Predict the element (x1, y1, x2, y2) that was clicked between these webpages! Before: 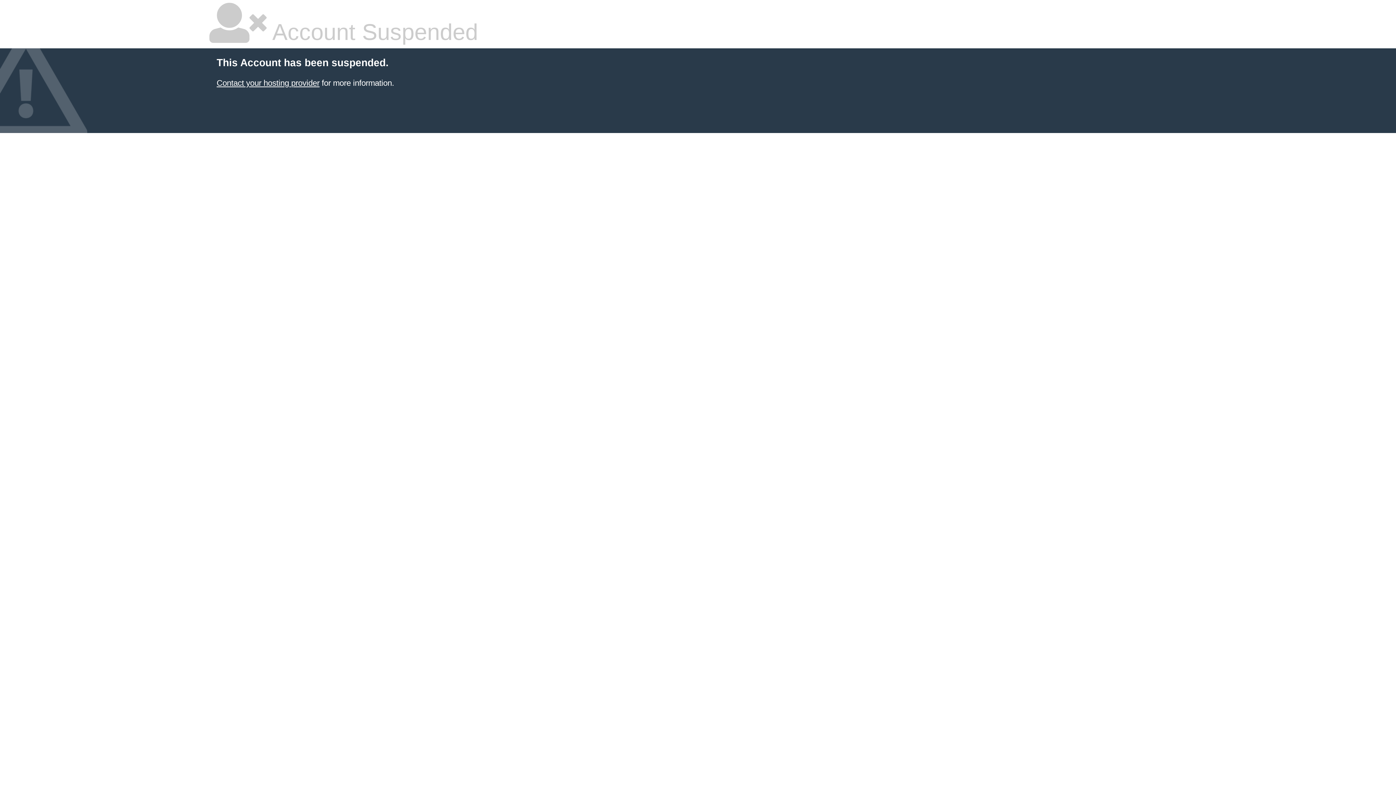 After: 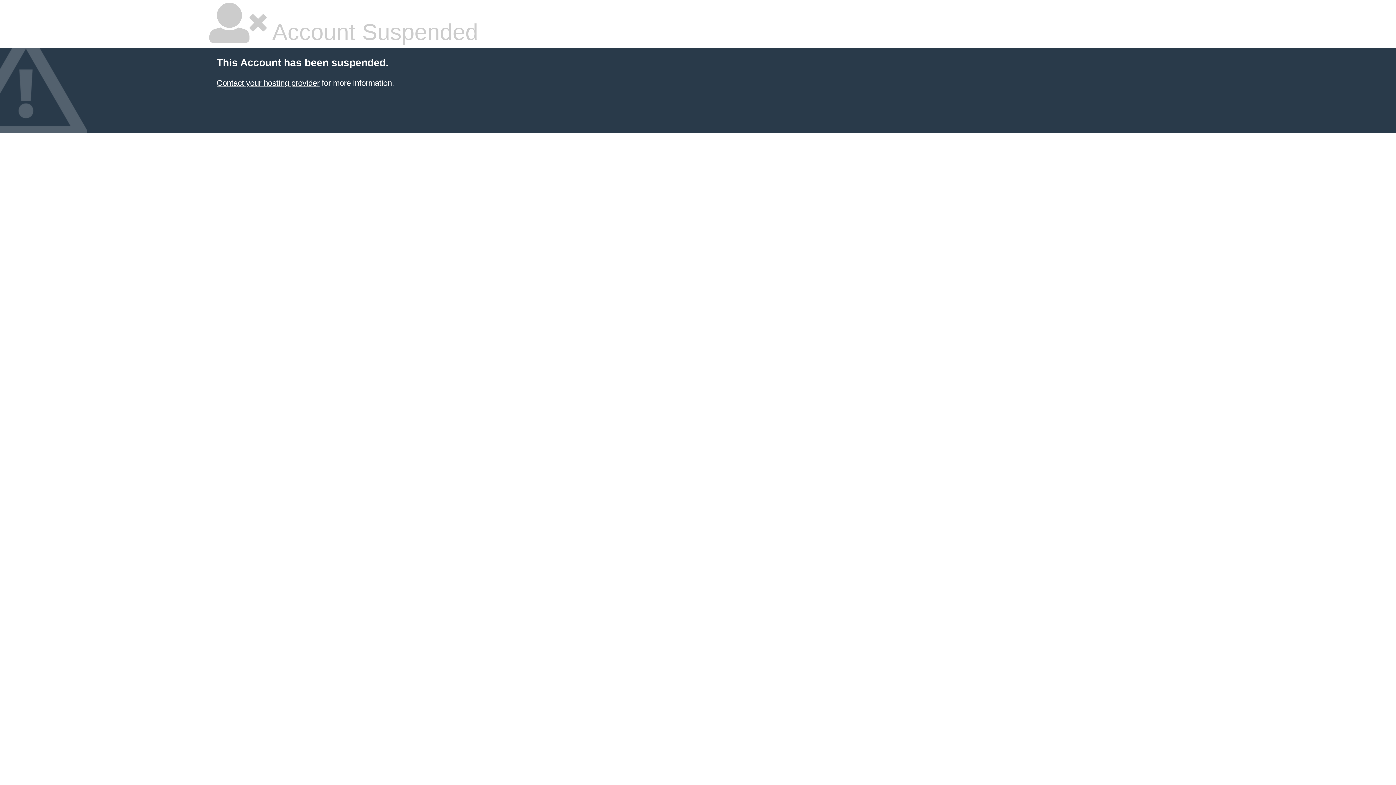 Action: bbox: (216, 78, 319, 87) label: Contact your hosting provider